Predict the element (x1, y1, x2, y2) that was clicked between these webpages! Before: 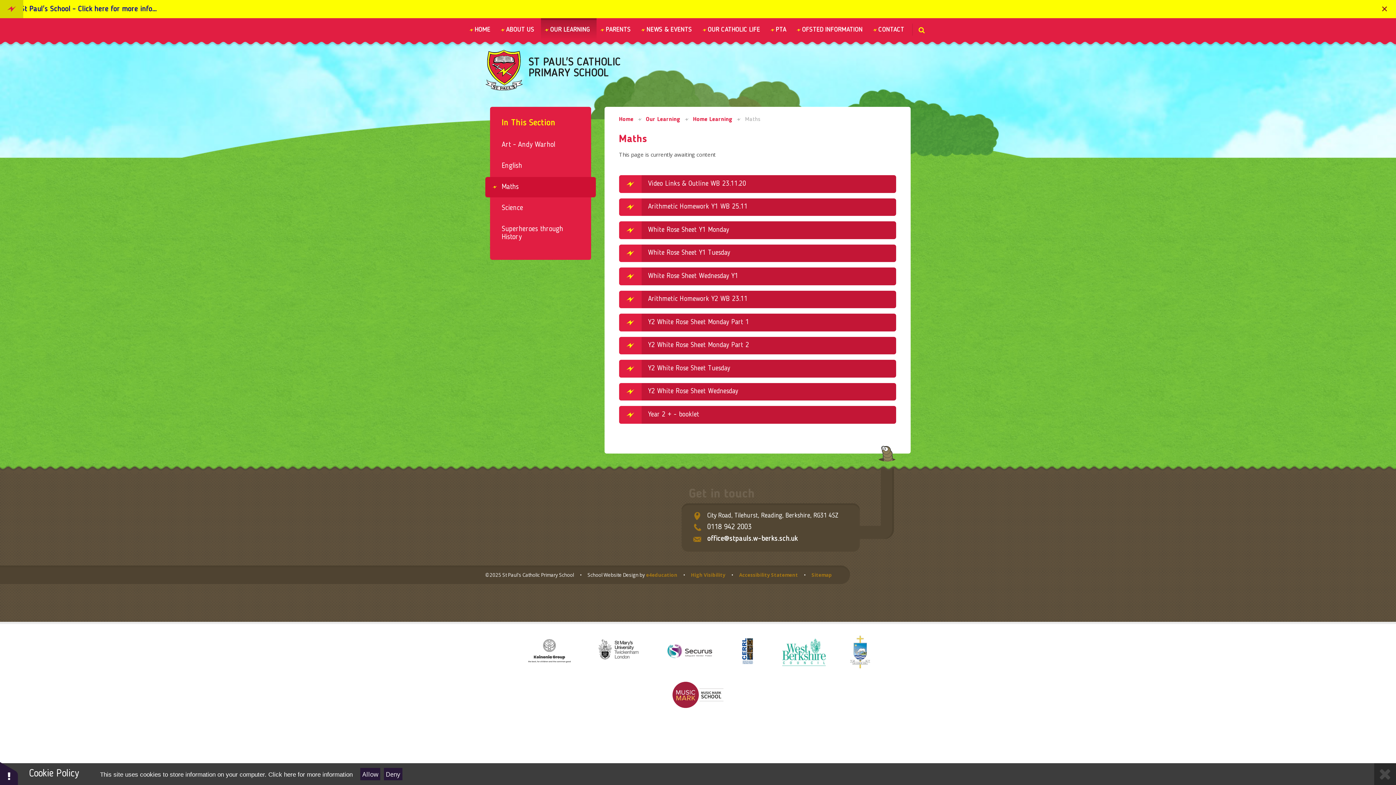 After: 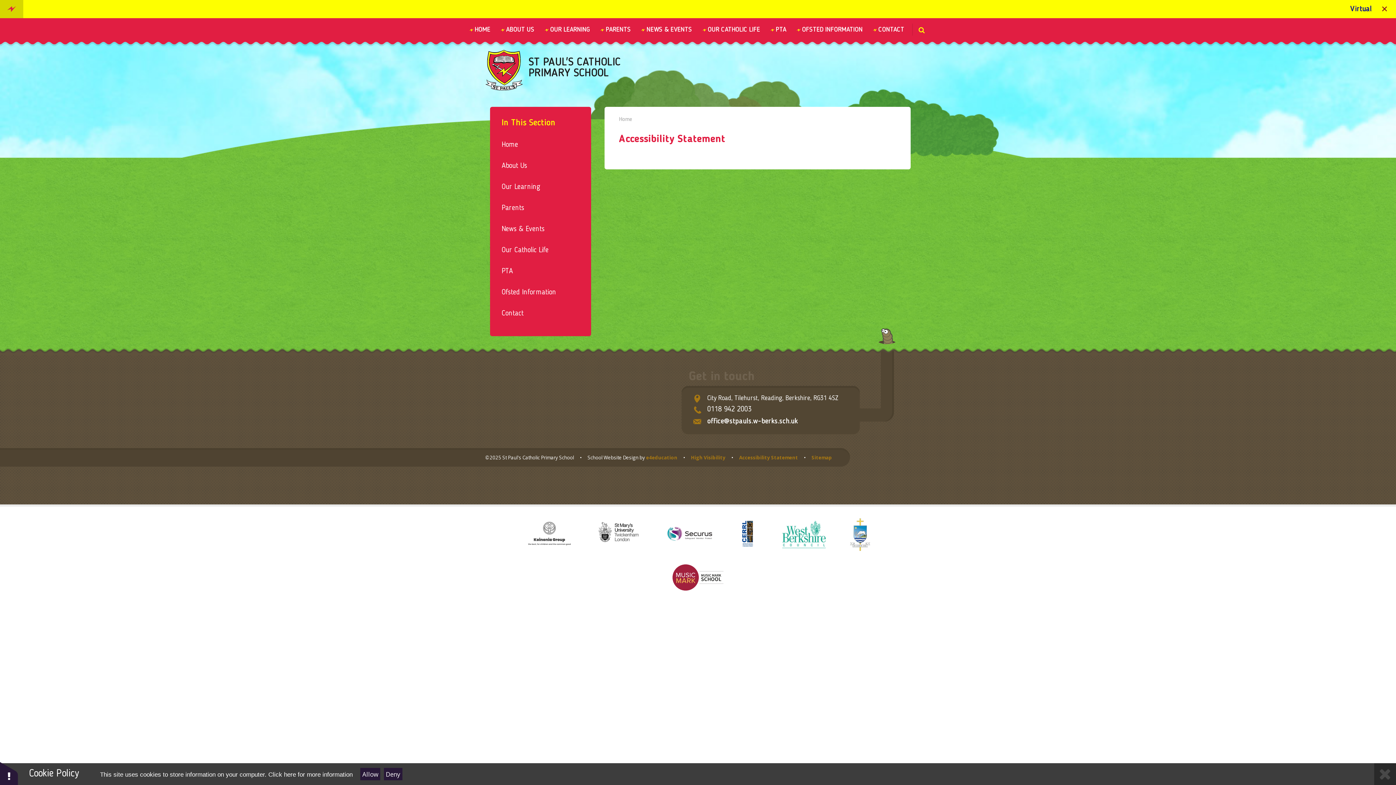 Action: label: Accessibility Statement bbox: (739, 571, 798, 578)